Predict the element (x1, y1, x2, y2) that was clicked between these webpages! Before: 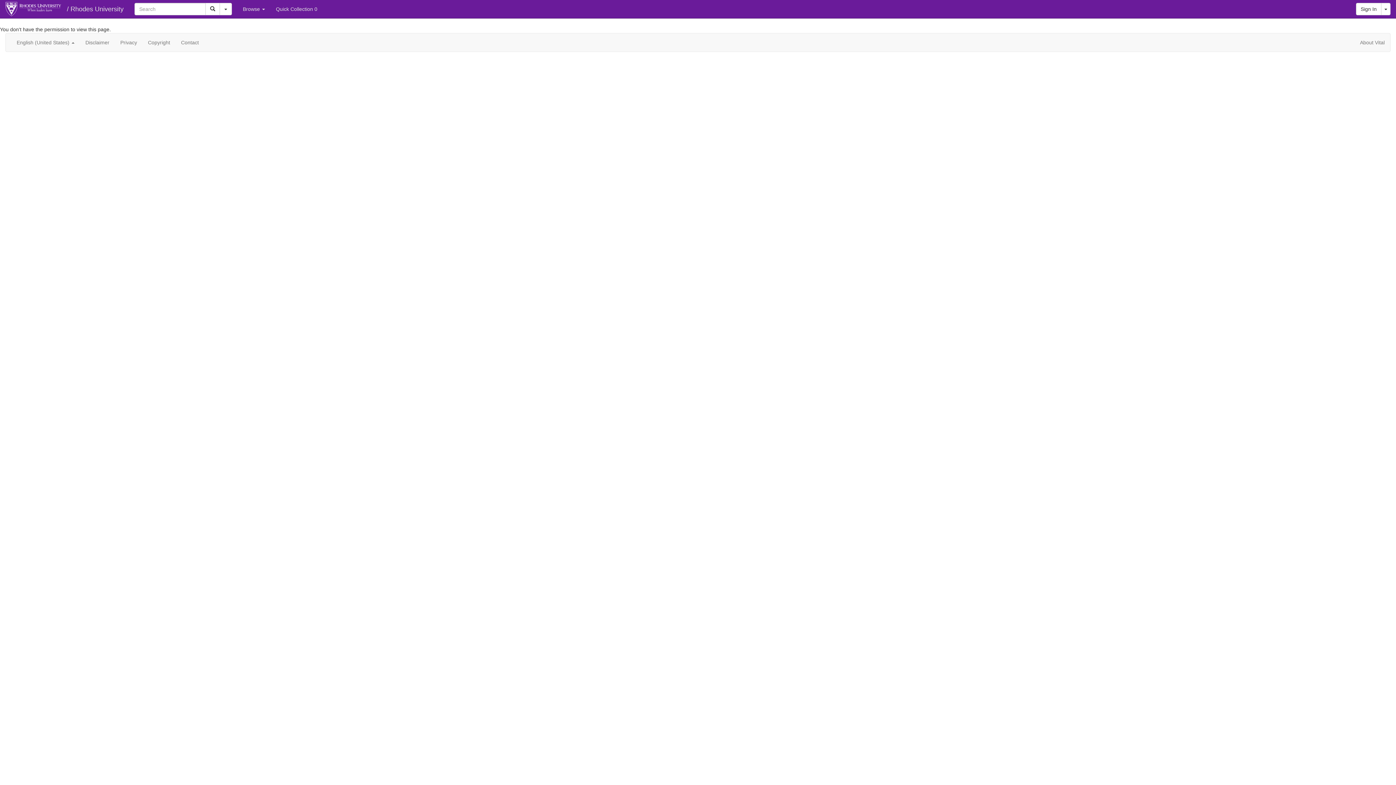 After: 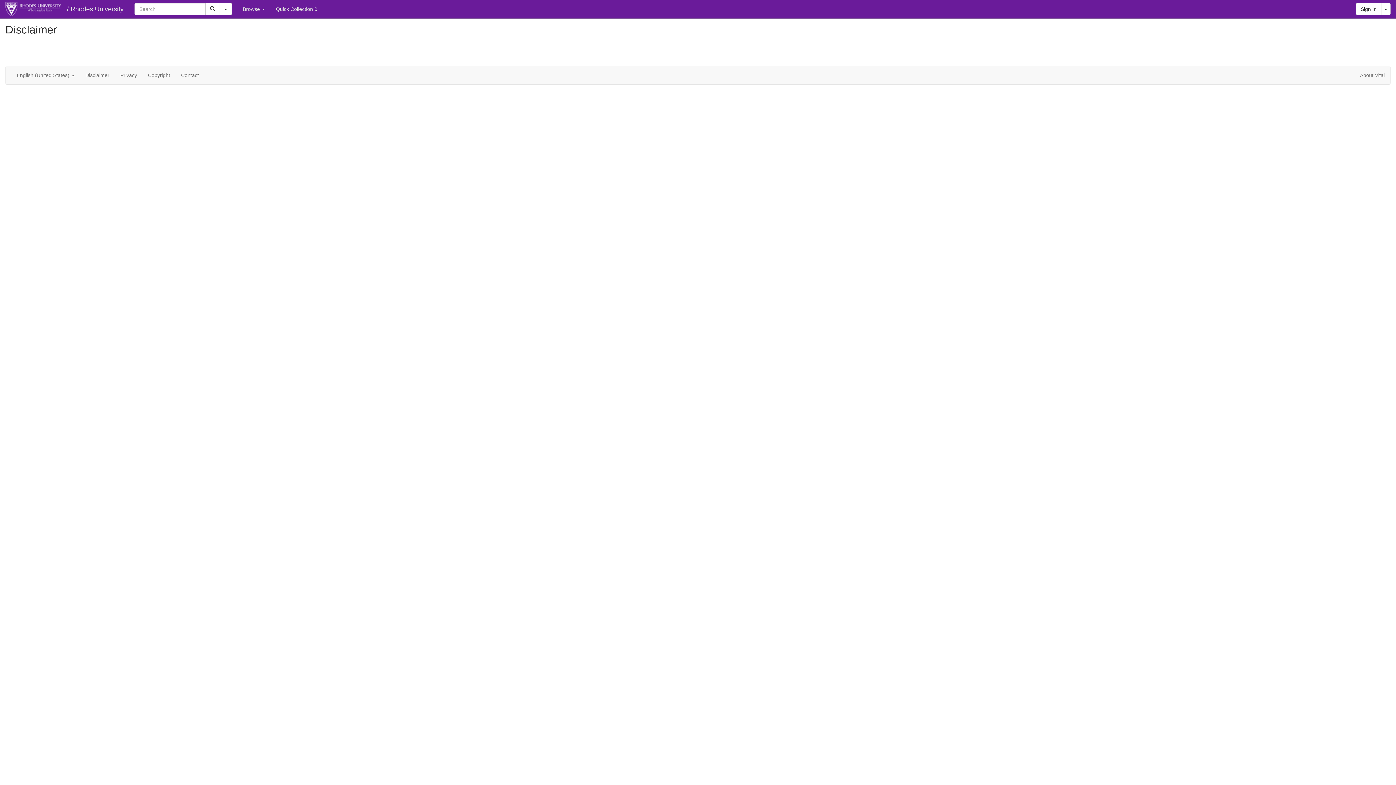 Action: bbox: (80, 33, 114, 51) label: Disclaimer